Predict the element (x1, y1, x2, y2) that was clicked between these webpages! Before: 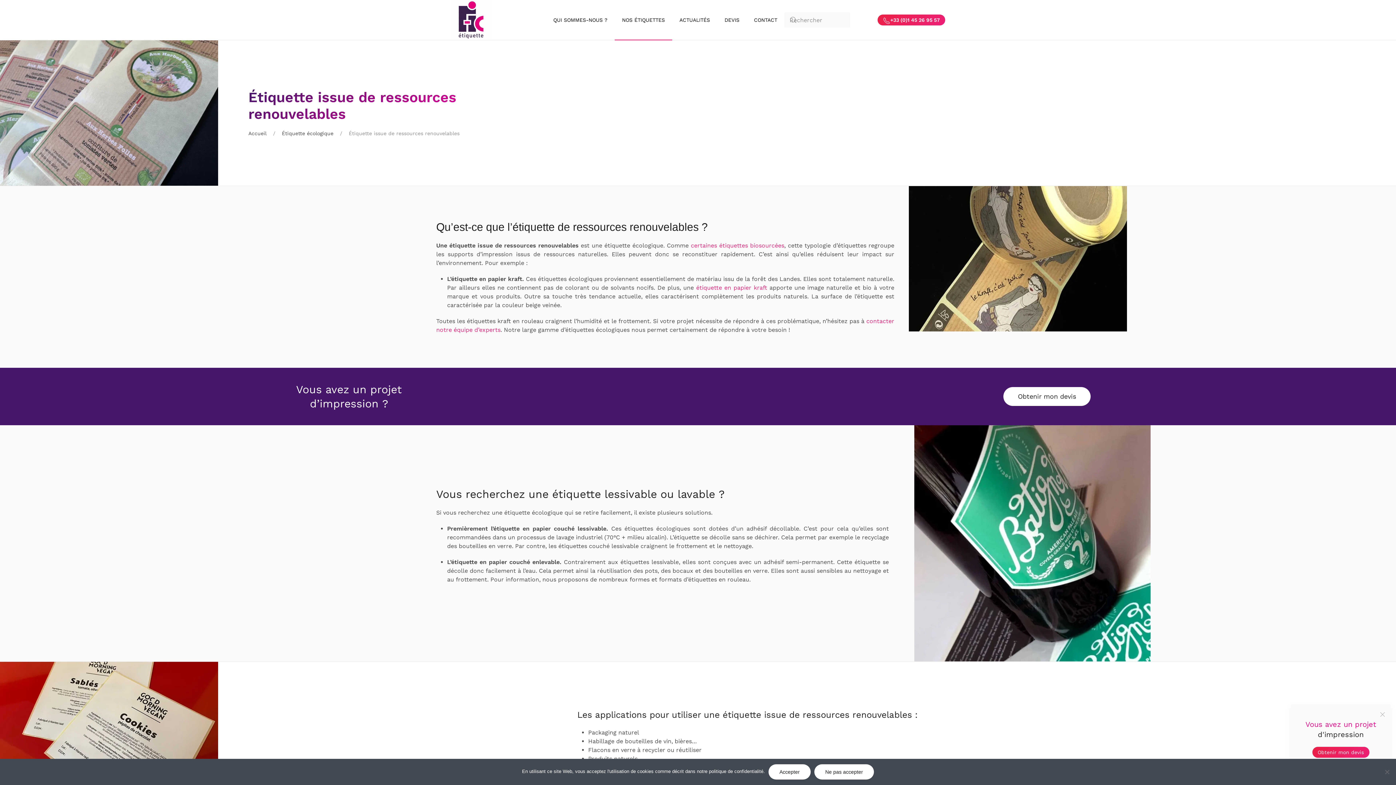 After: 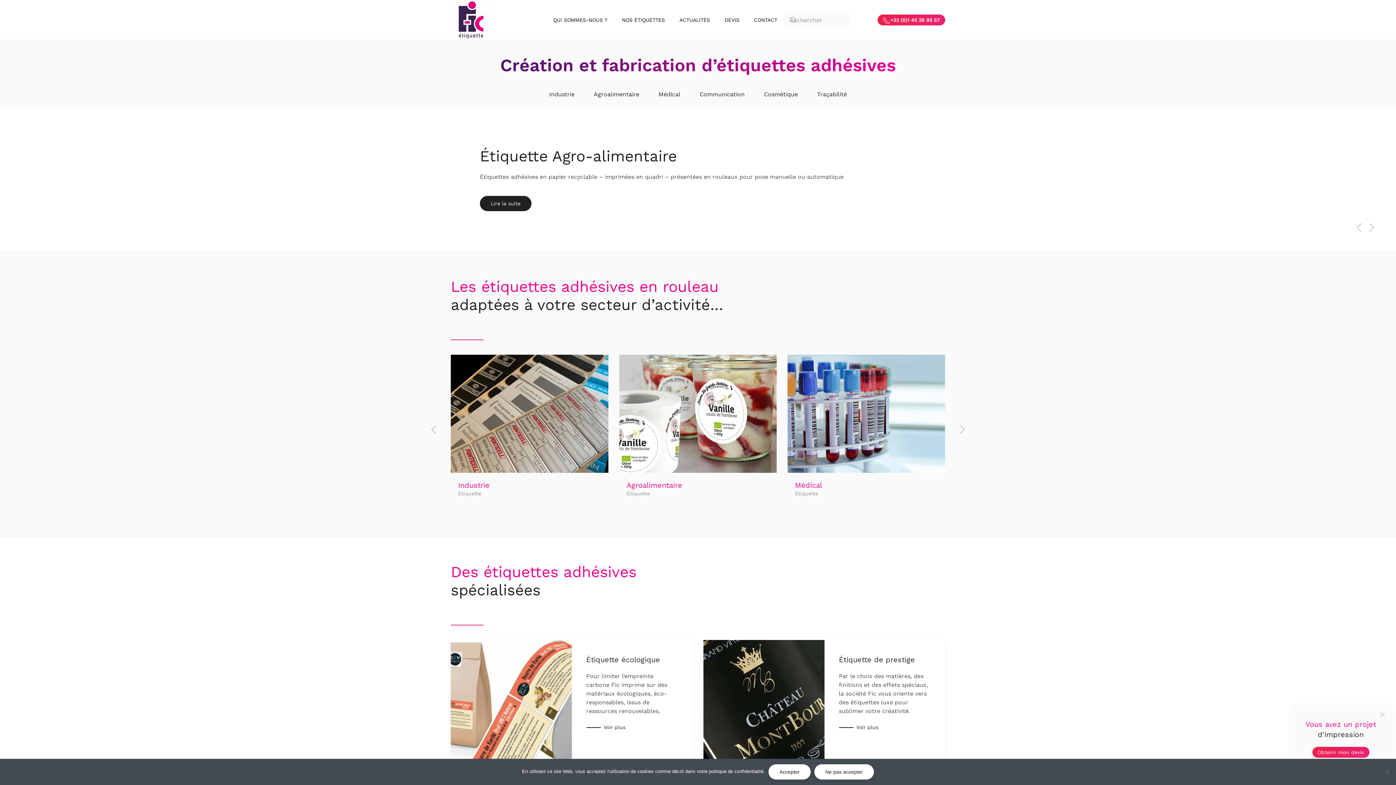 Action: bbox: (248, 130, 266, 136) label: Accueil